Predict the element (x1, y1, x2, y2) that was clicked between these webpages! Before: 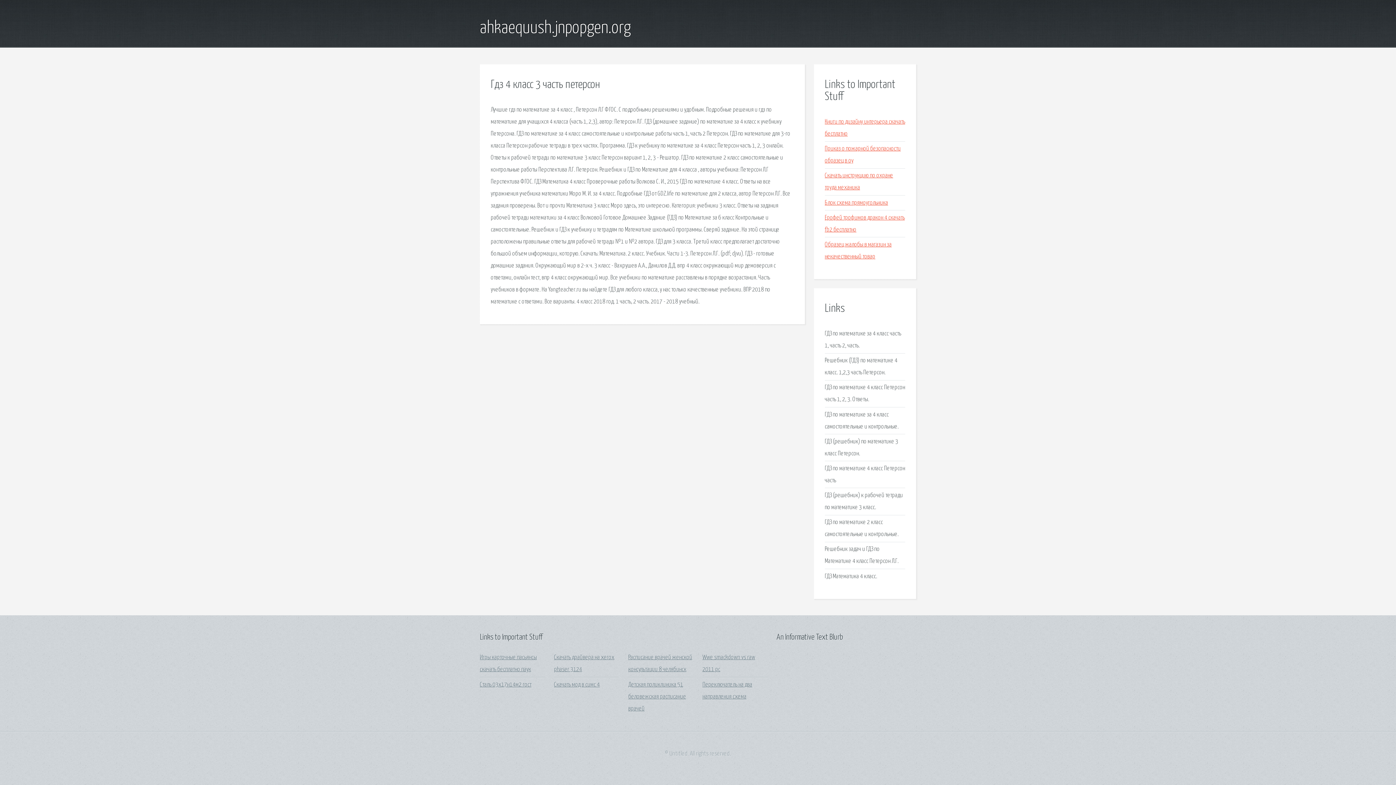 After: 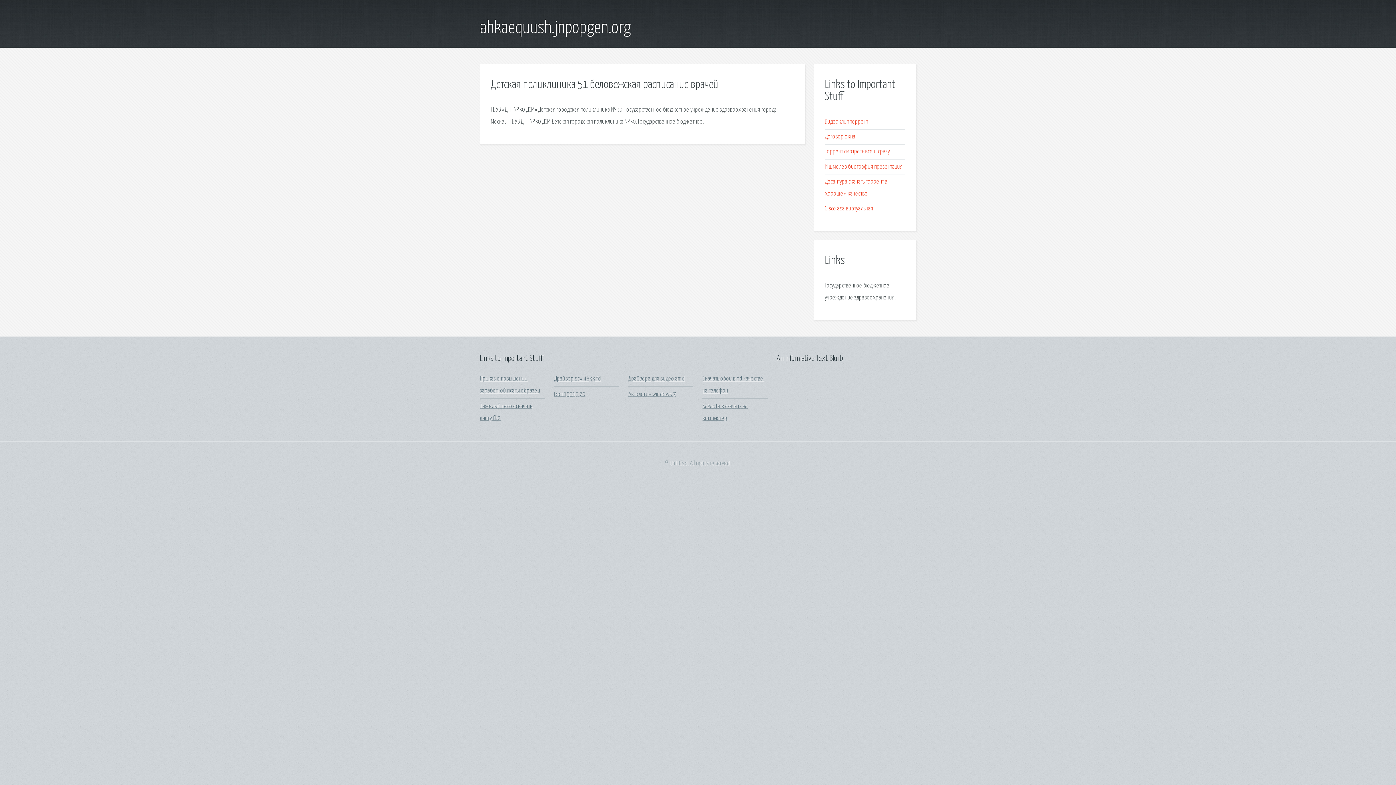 Action: bbox: (628, 682, 686, 712) label: Детская поликлиника 51 беловежская расписание врачей